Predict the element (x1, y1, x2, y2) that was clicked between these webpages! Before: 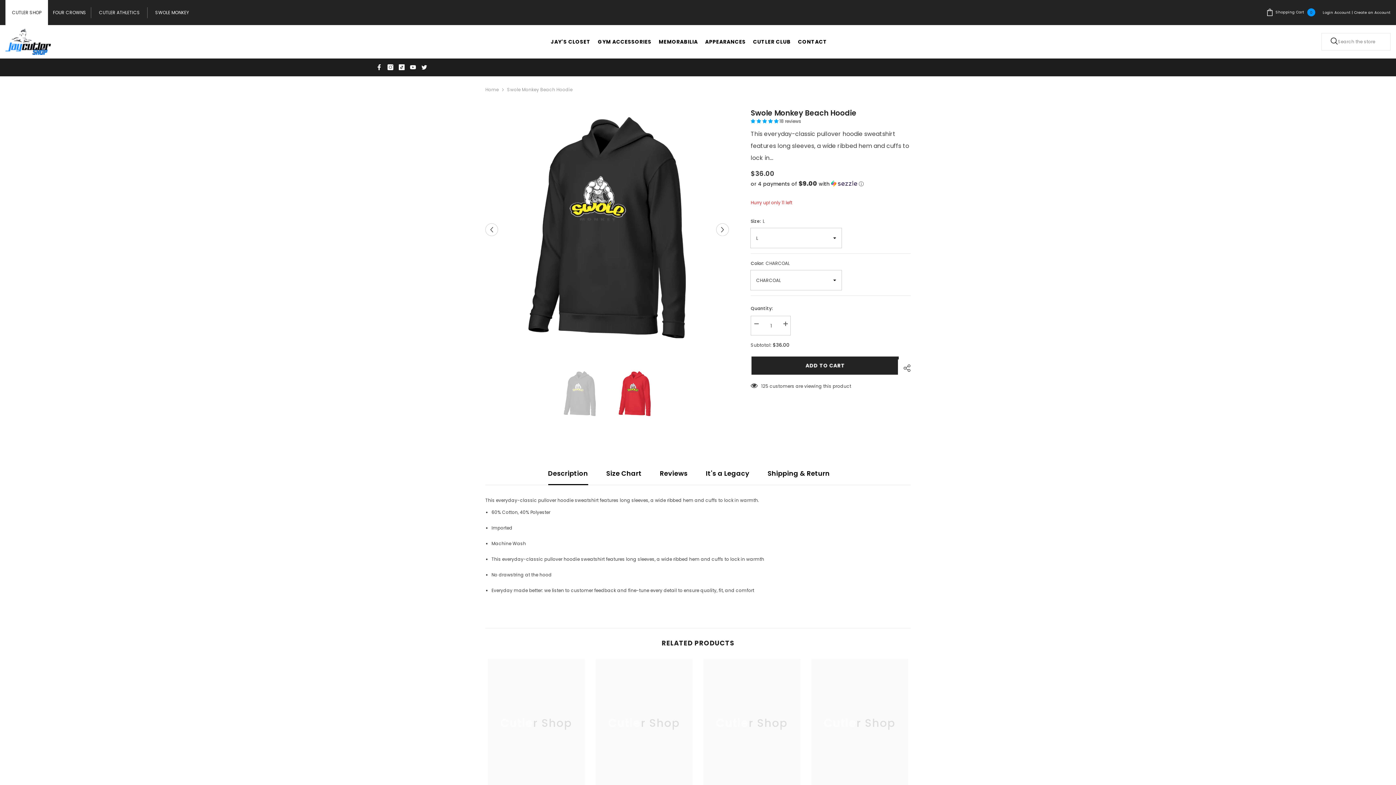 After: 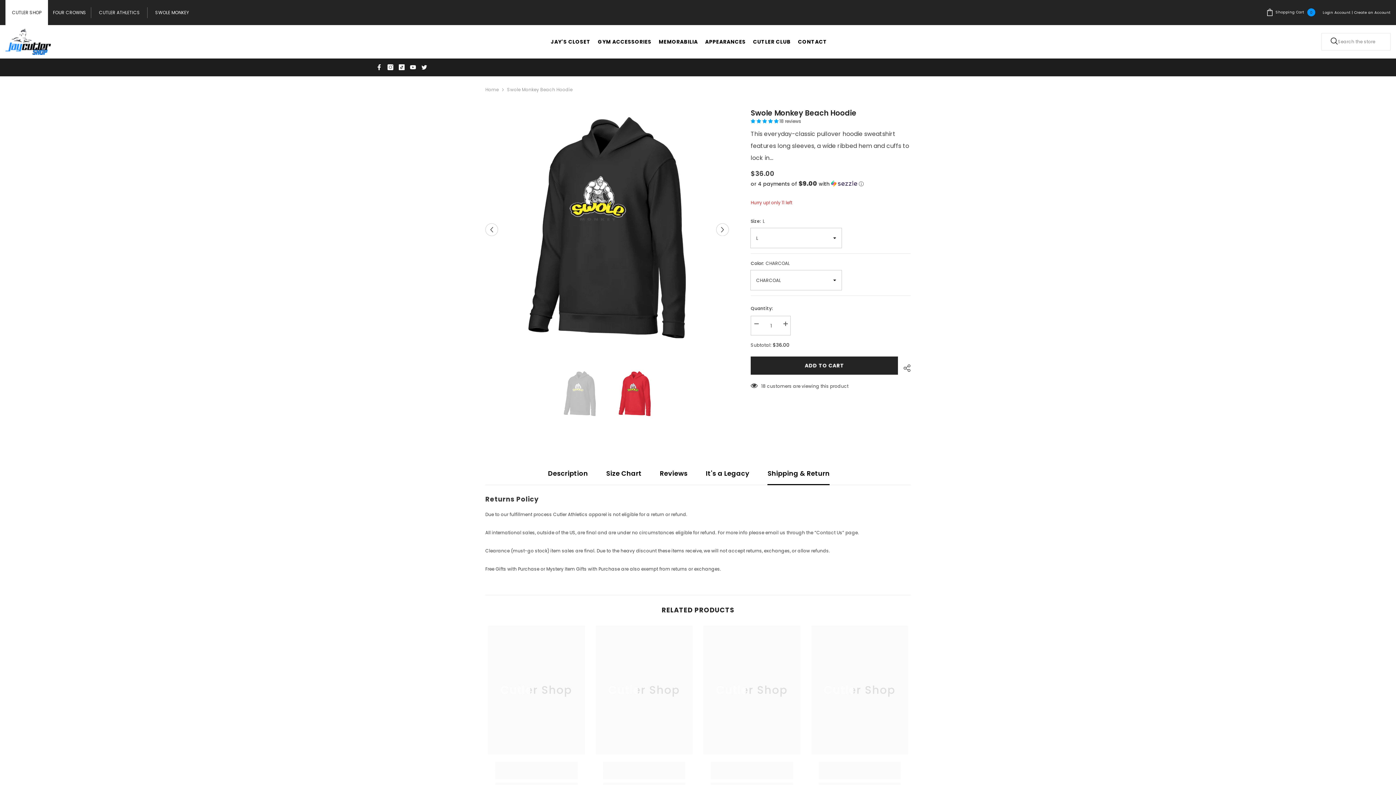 Action: label: Shipping & Return bbox: (767, 462, 829, 485)